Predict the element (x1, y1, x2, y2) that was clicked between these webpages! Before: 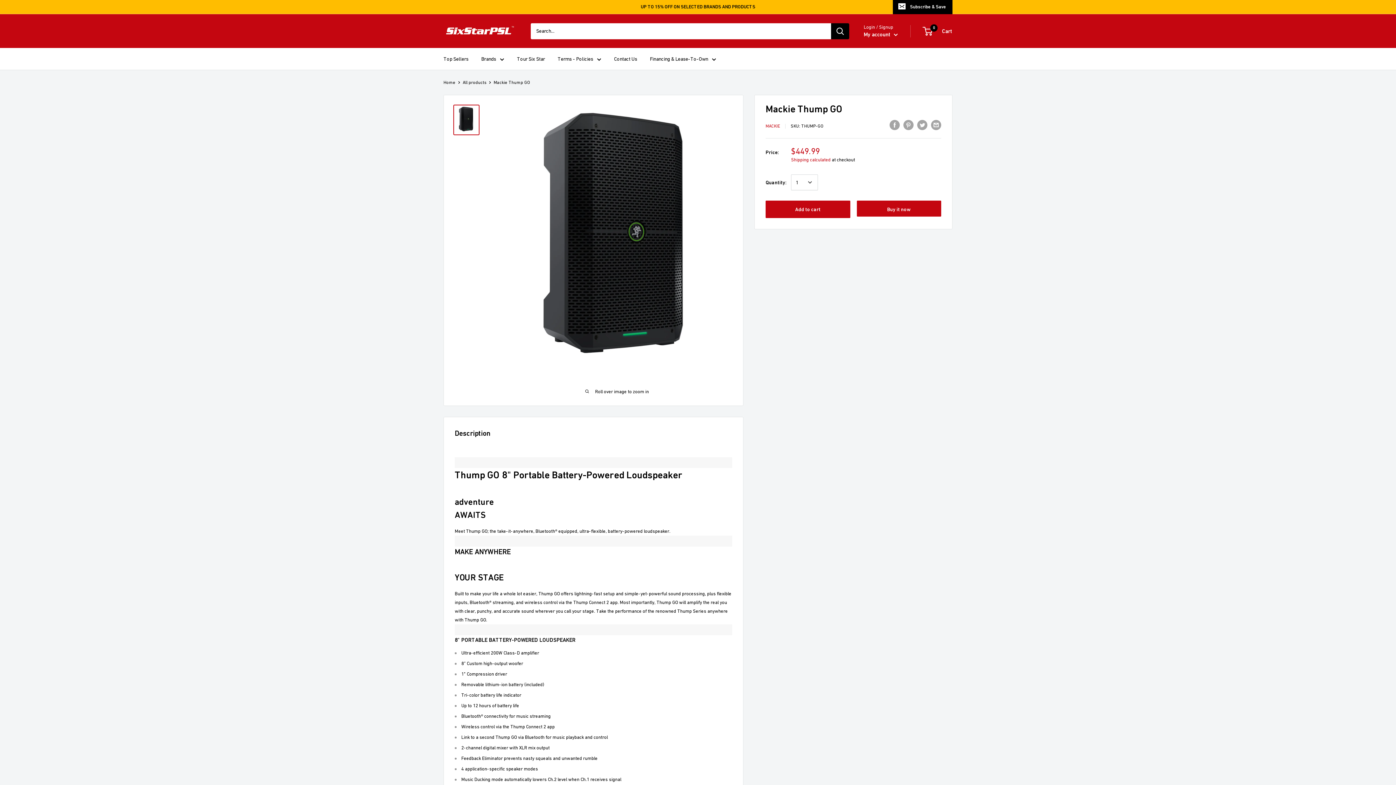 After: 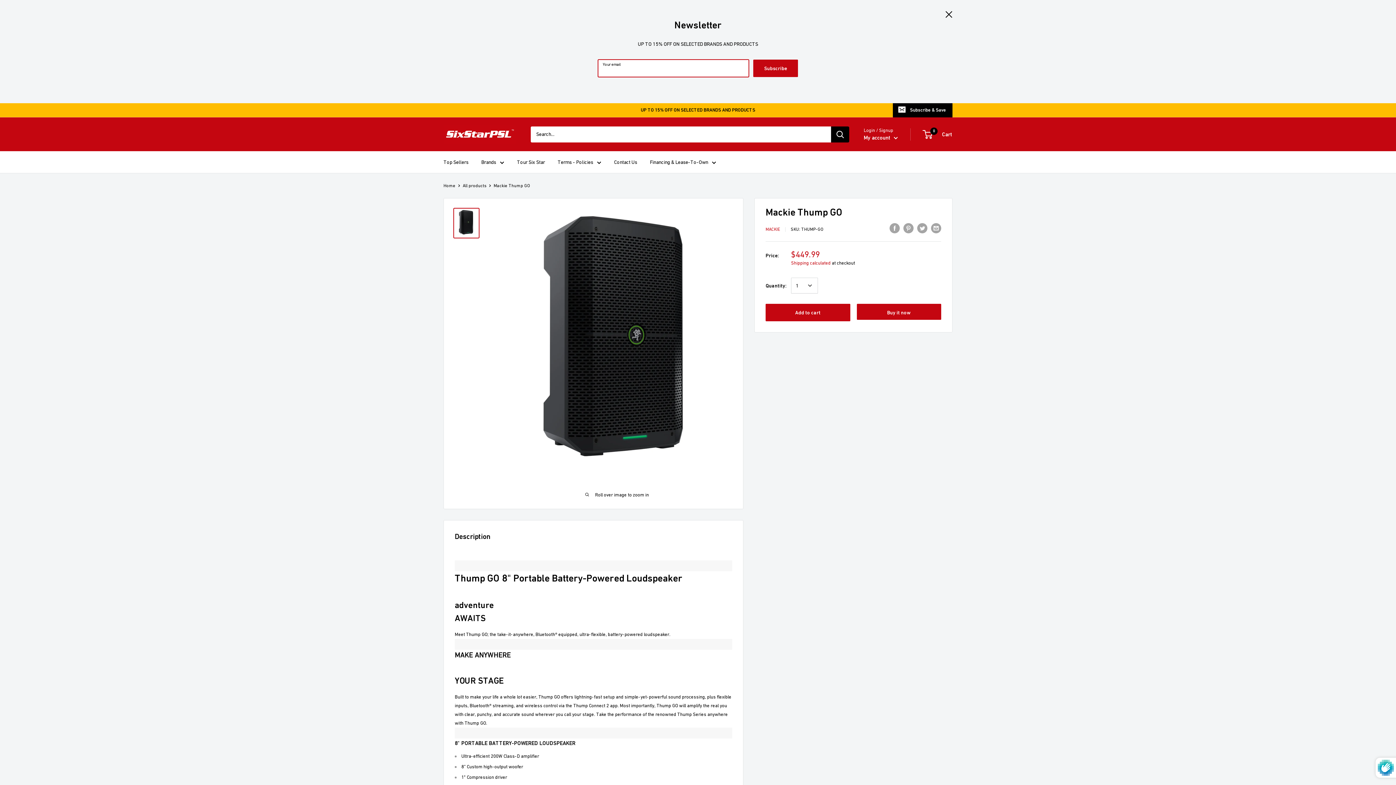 Action: bbox: (893, 0, 952, 13) label: Subscribe & Save